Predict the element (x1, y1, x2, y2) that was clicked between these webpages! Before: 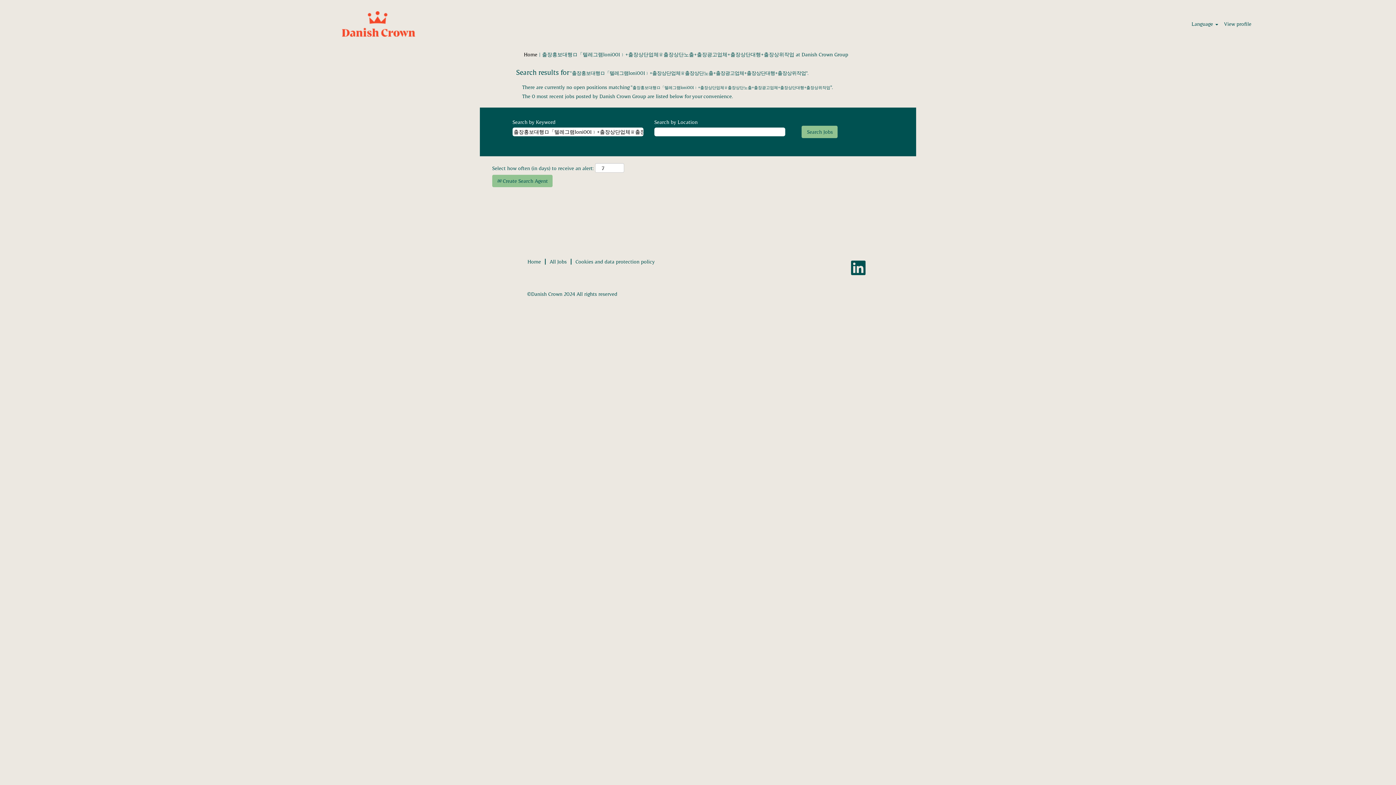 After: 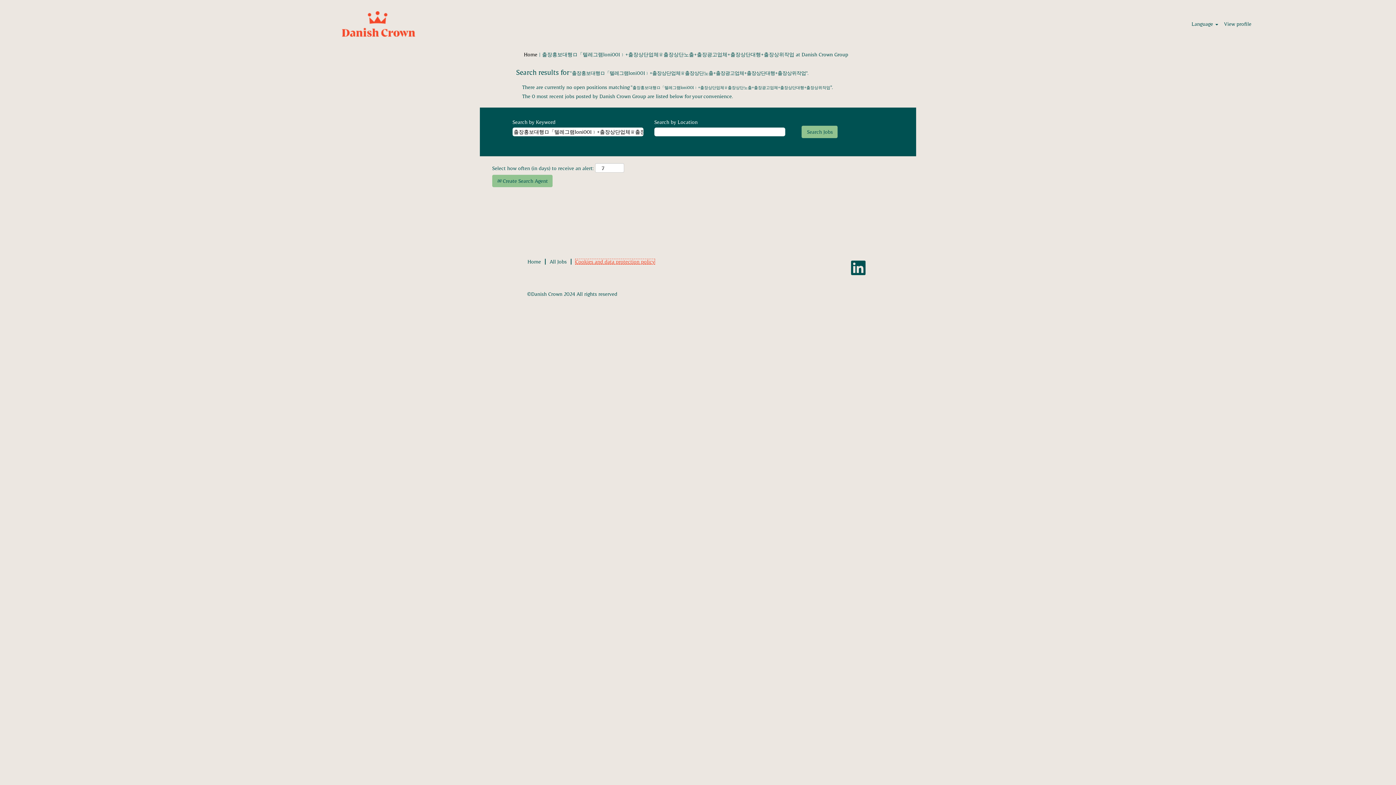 Action: bbox: (575, 258, 655, 264) label: Cookies and data protection policy